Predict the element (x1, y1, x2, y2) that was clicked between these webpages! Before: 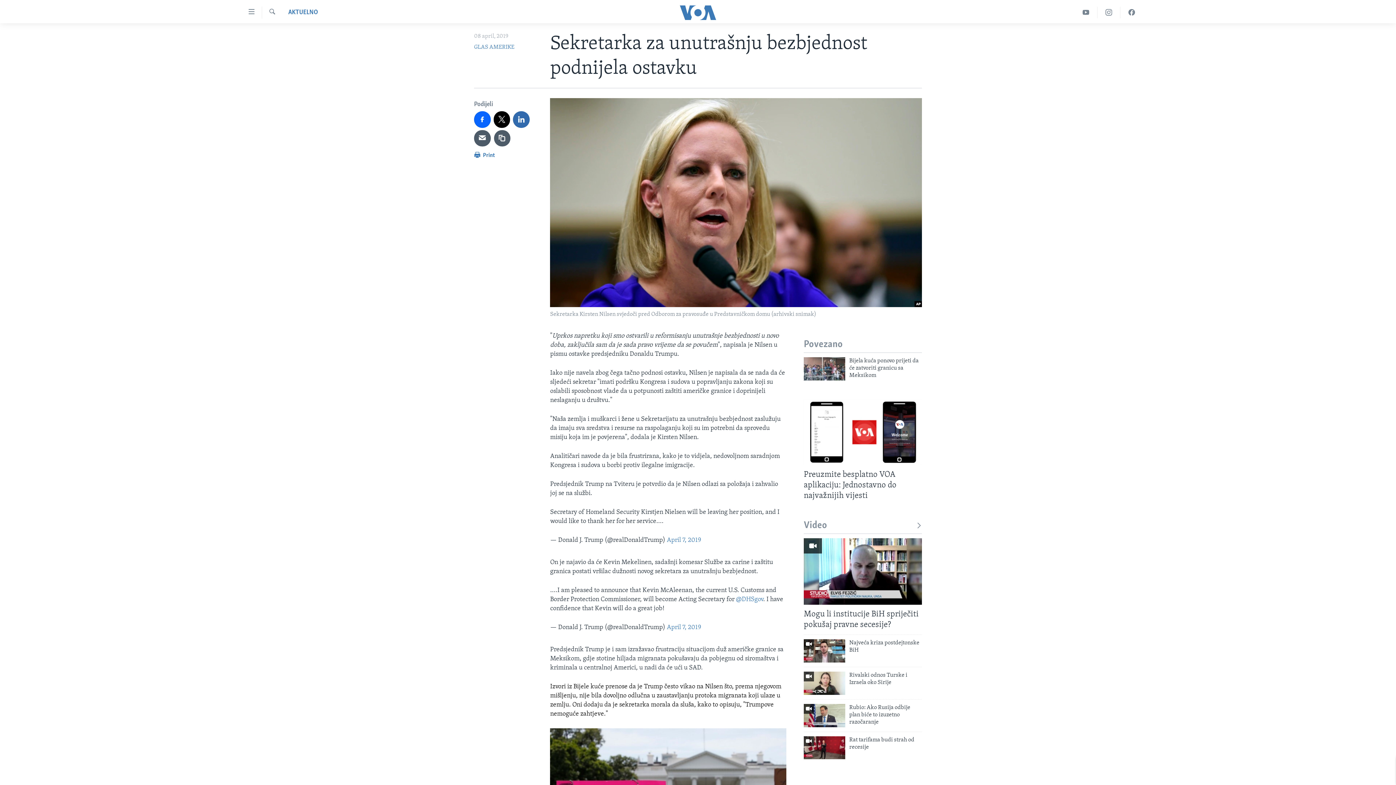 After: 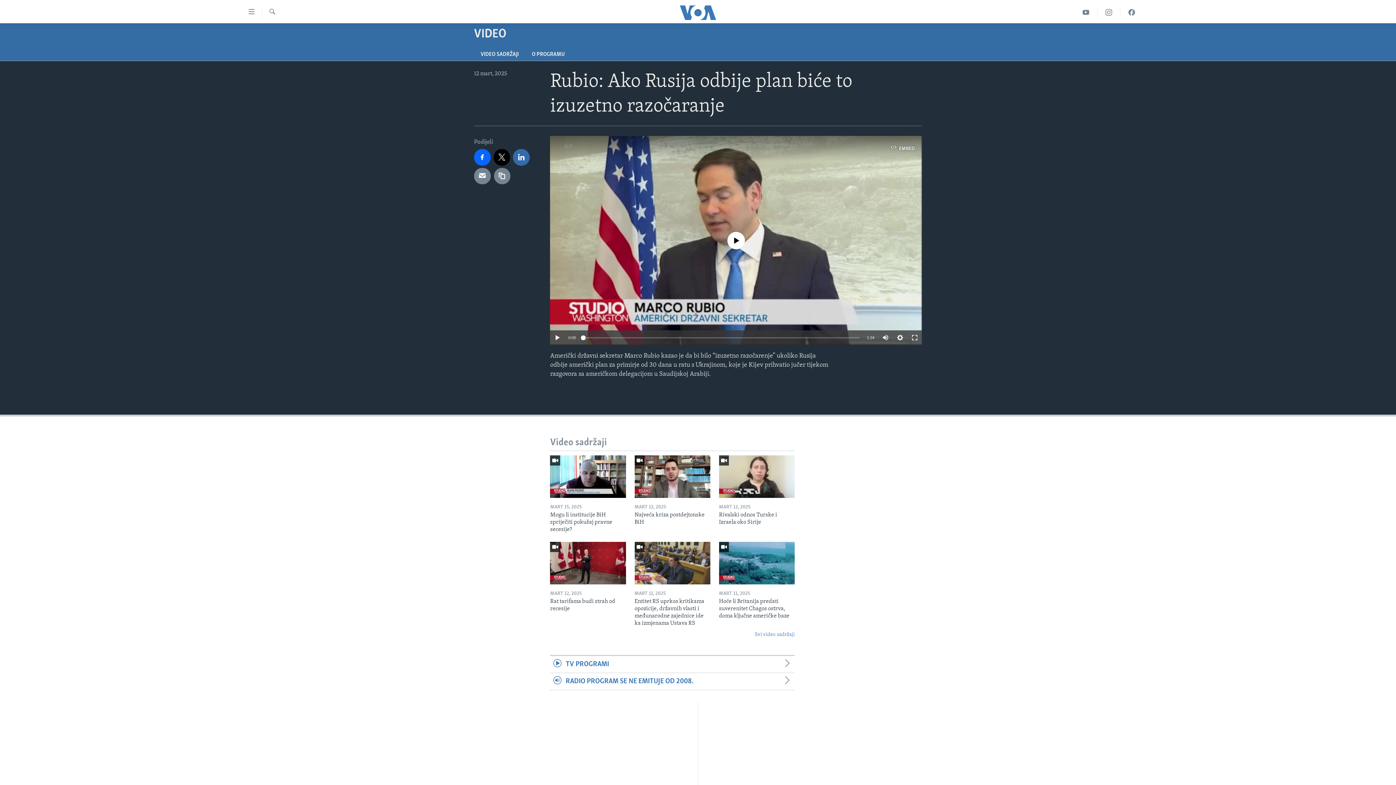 Action: bbox: (804, 704, 845, 727)